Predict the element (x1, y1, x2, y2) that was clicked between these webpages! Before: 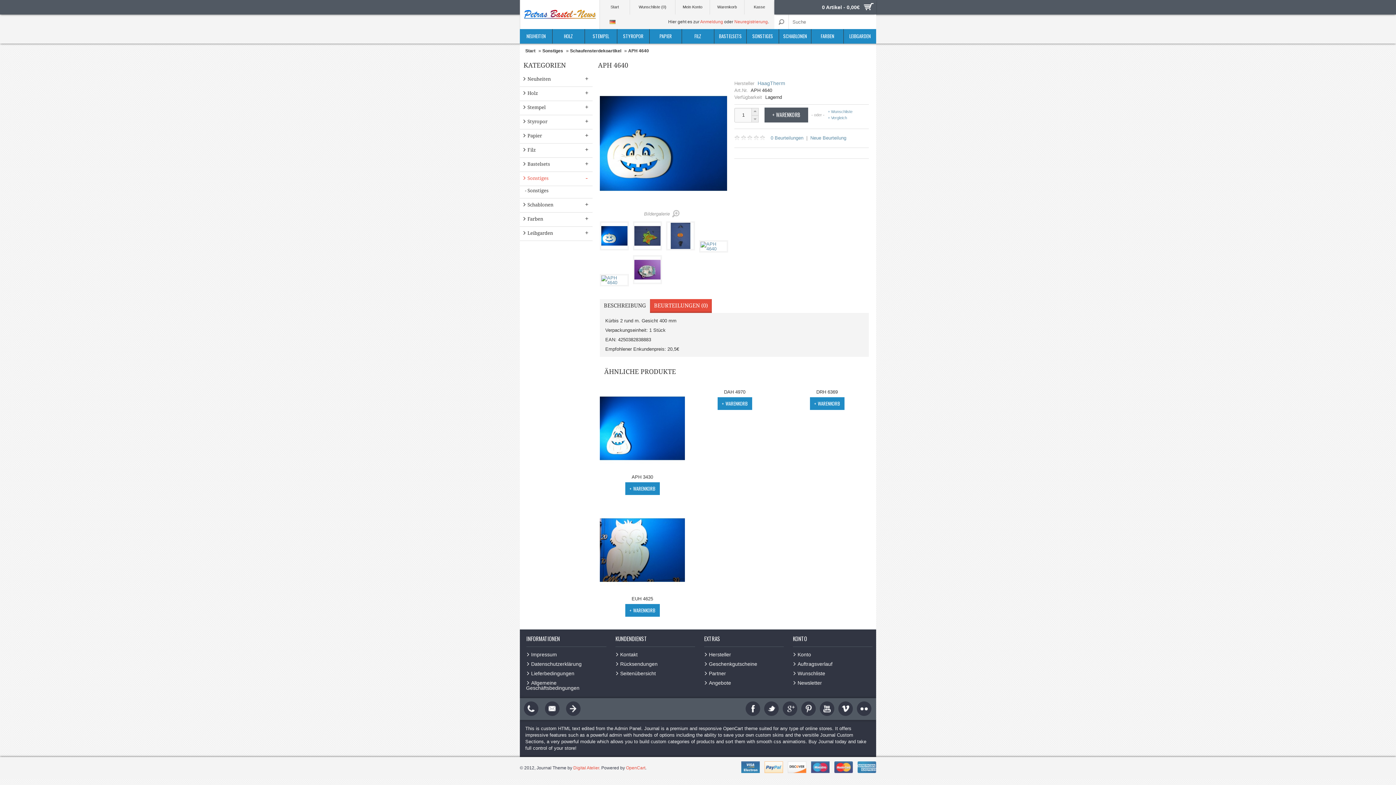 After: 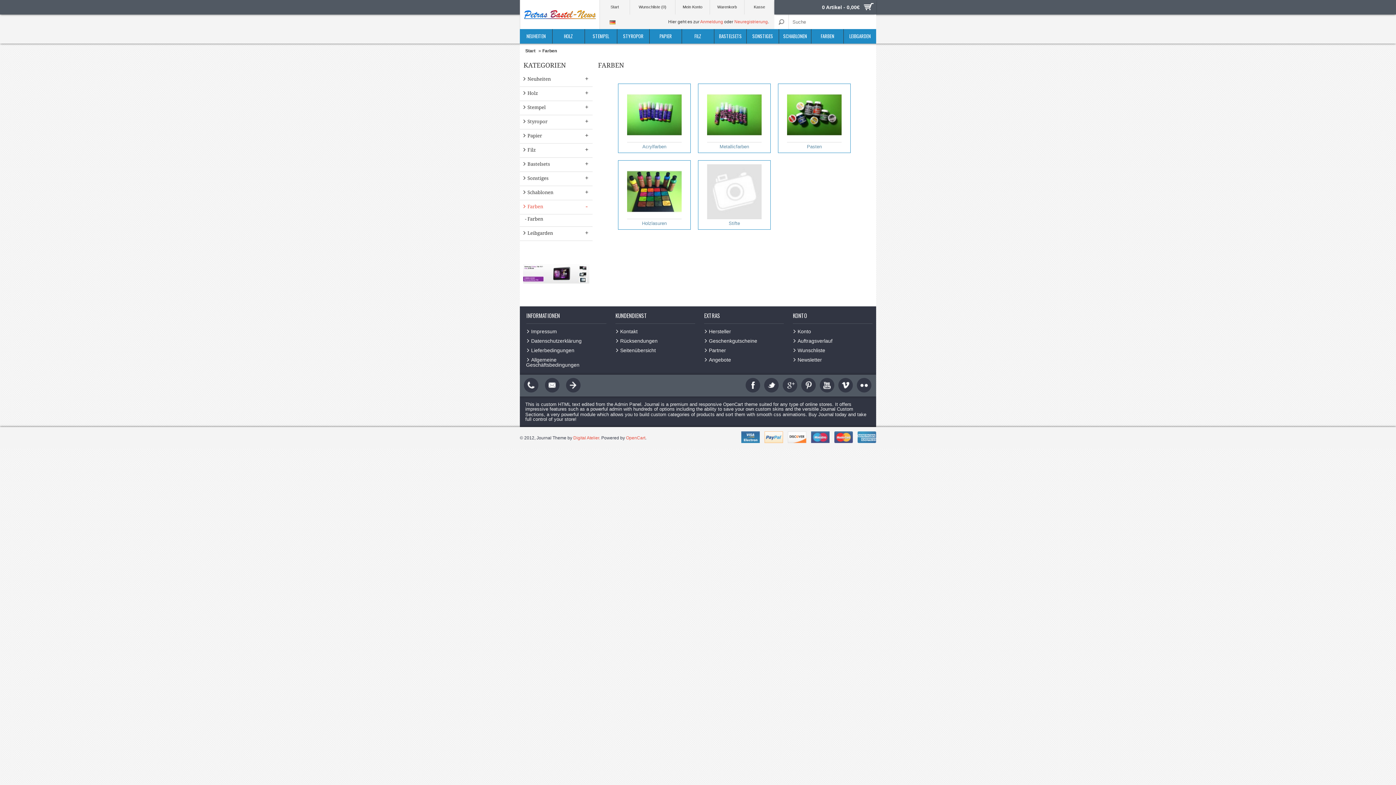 Action: bbox: (811, 29, 843, 43) label: FARBEN